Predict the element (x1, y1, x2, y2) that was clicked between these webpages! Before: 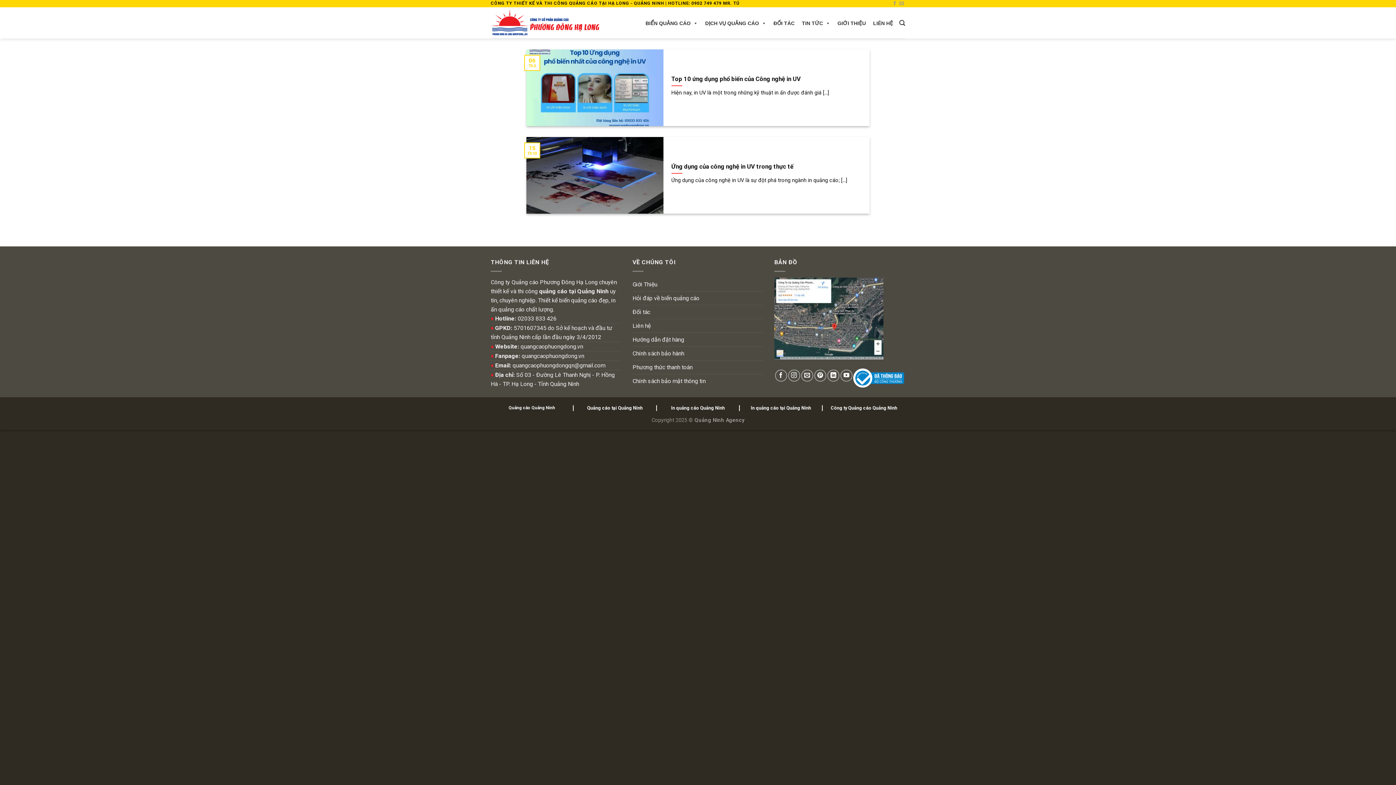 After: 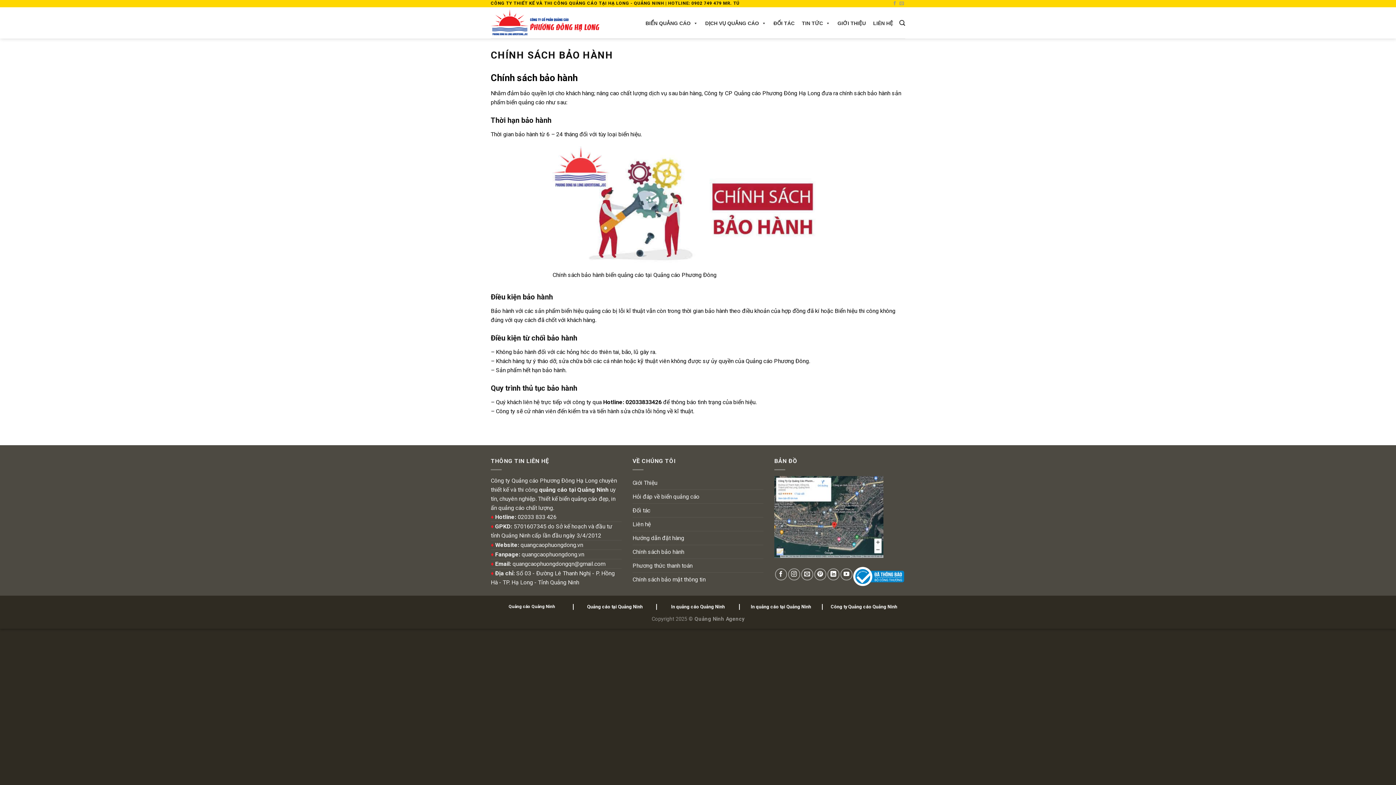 Action: bbox: (632, 346, 684, 360) label: Chính sách bảo hành